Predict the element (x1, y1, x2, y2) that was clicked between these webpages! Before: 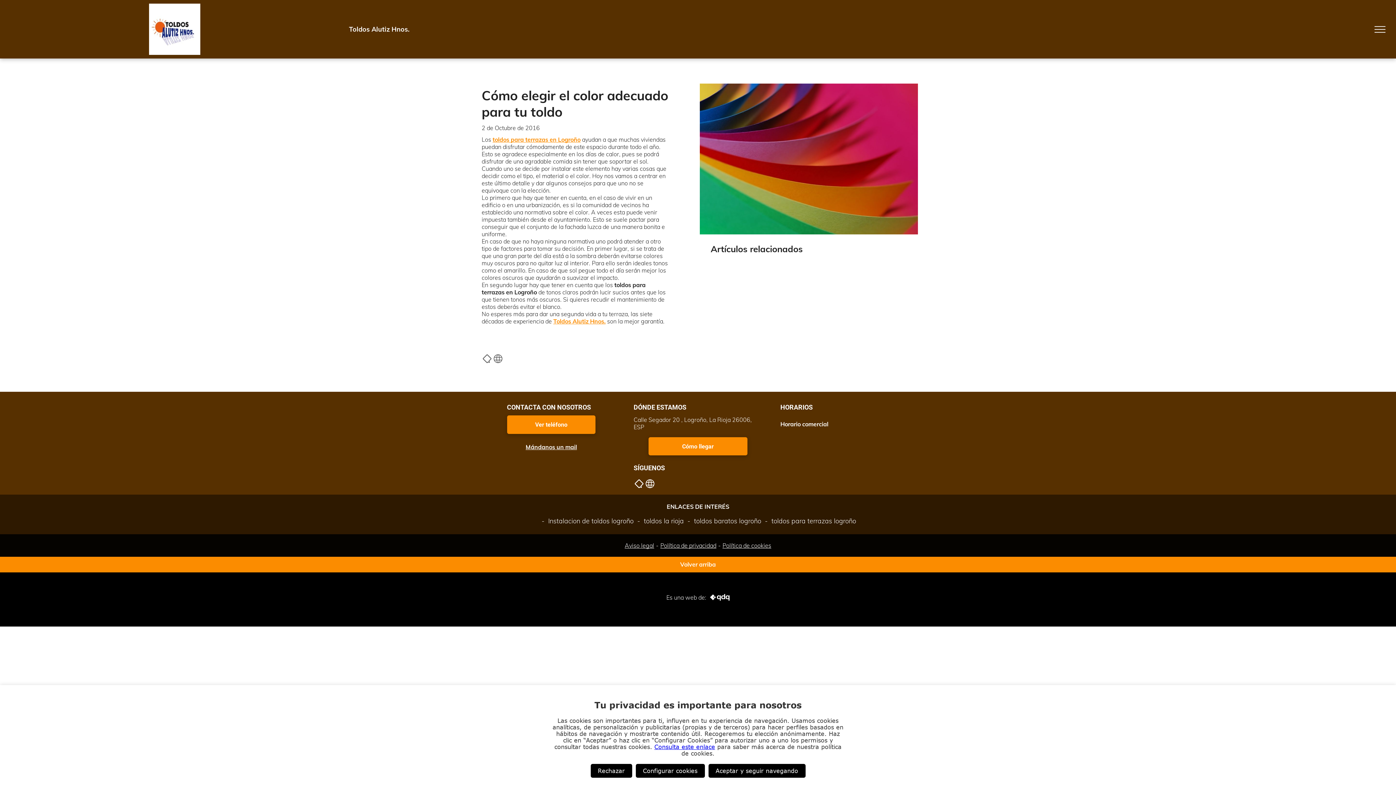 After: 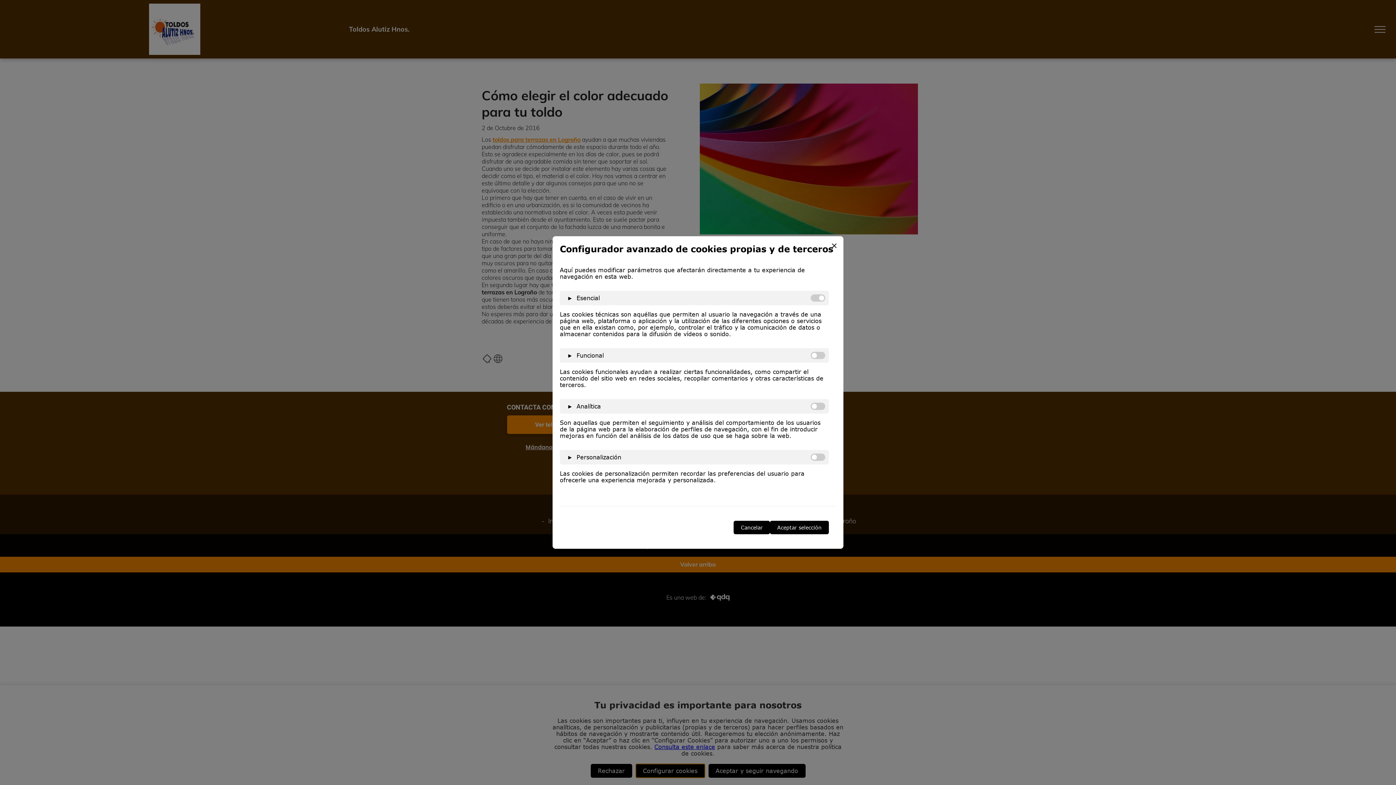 Action: bbox: (635, 764, 704, 778) label: Configurar cookies